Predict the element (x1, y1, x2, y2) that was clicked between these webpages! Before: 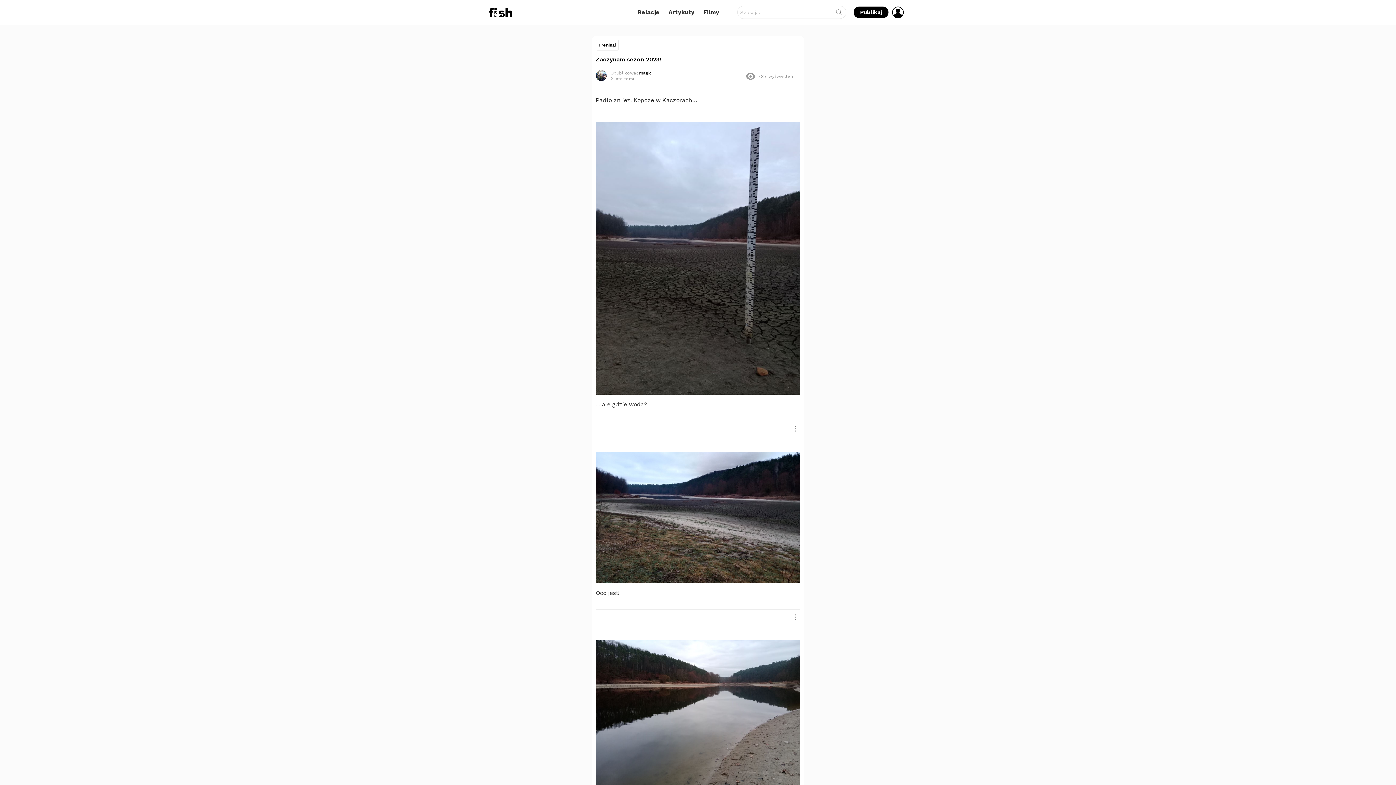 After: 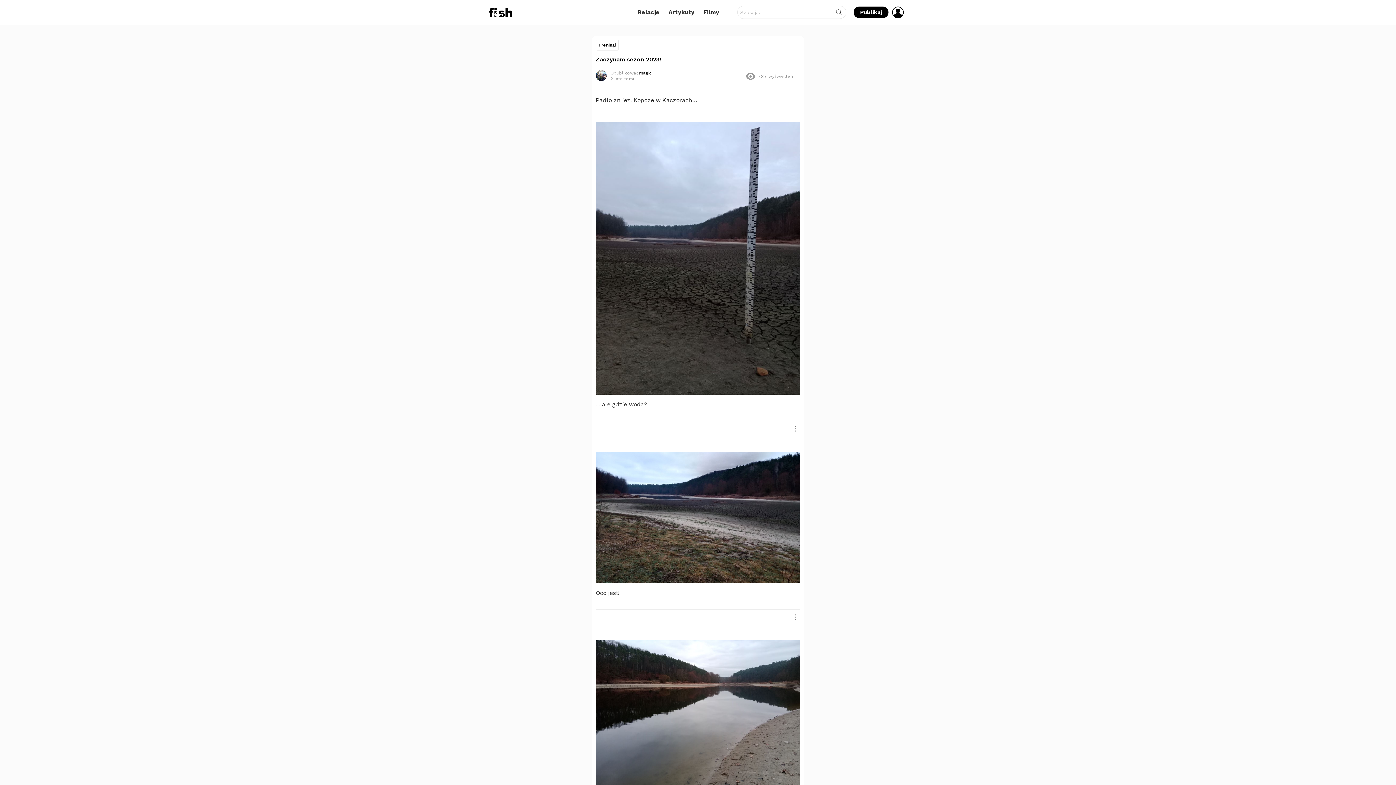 Action: bbox: (831, 5, 846, 21) label: Szukaj